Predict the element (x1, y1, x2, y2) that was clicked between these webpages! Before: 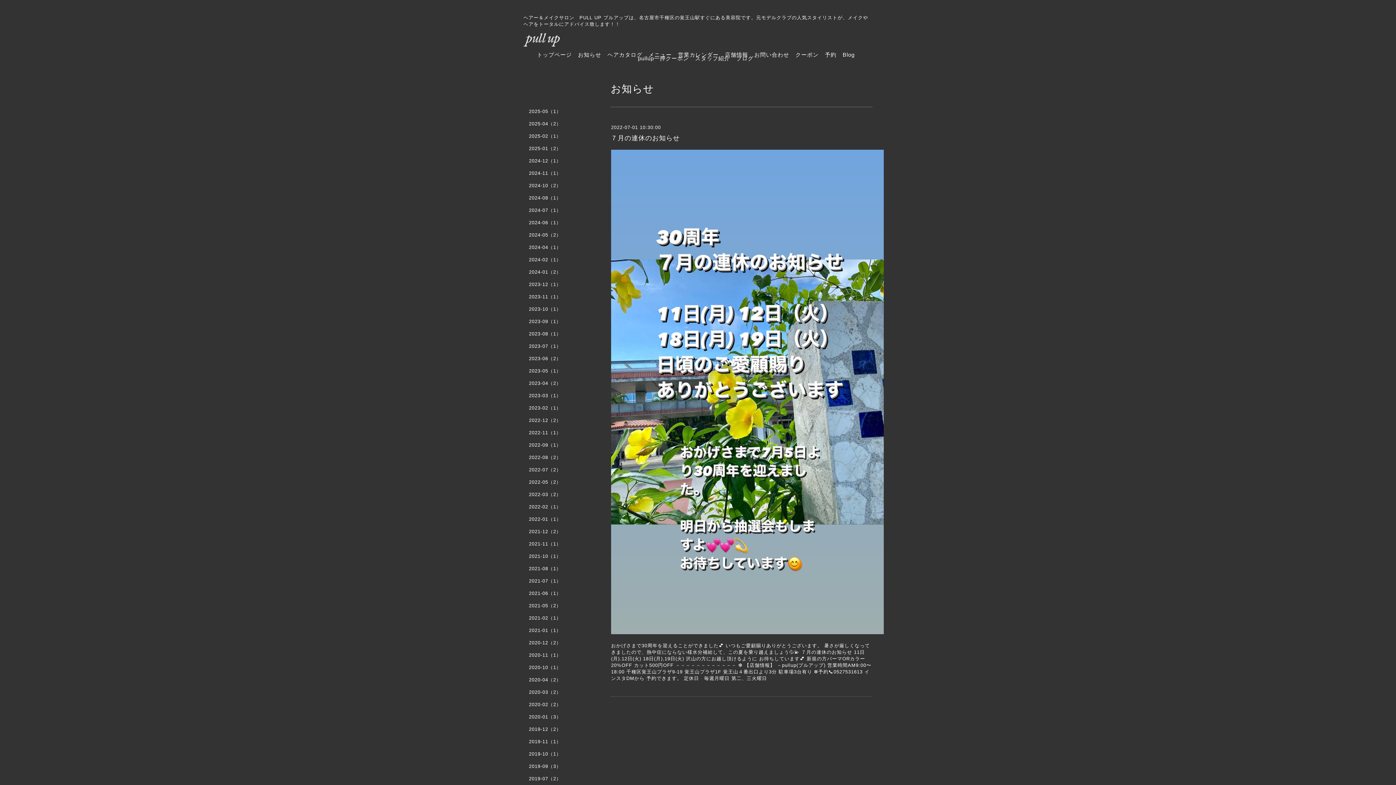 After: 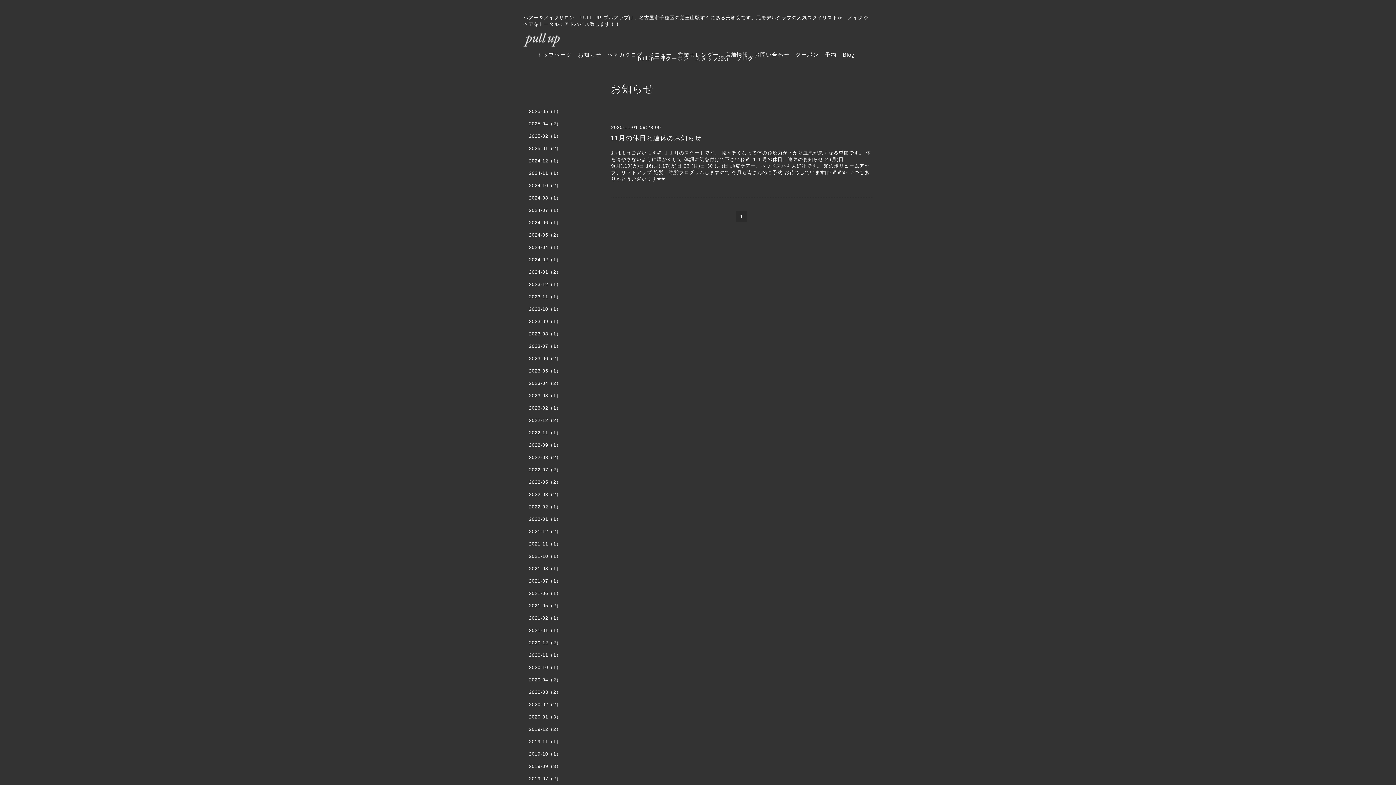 Action: bbox: (523, 652, 596, 664) label: 2020-11（1）